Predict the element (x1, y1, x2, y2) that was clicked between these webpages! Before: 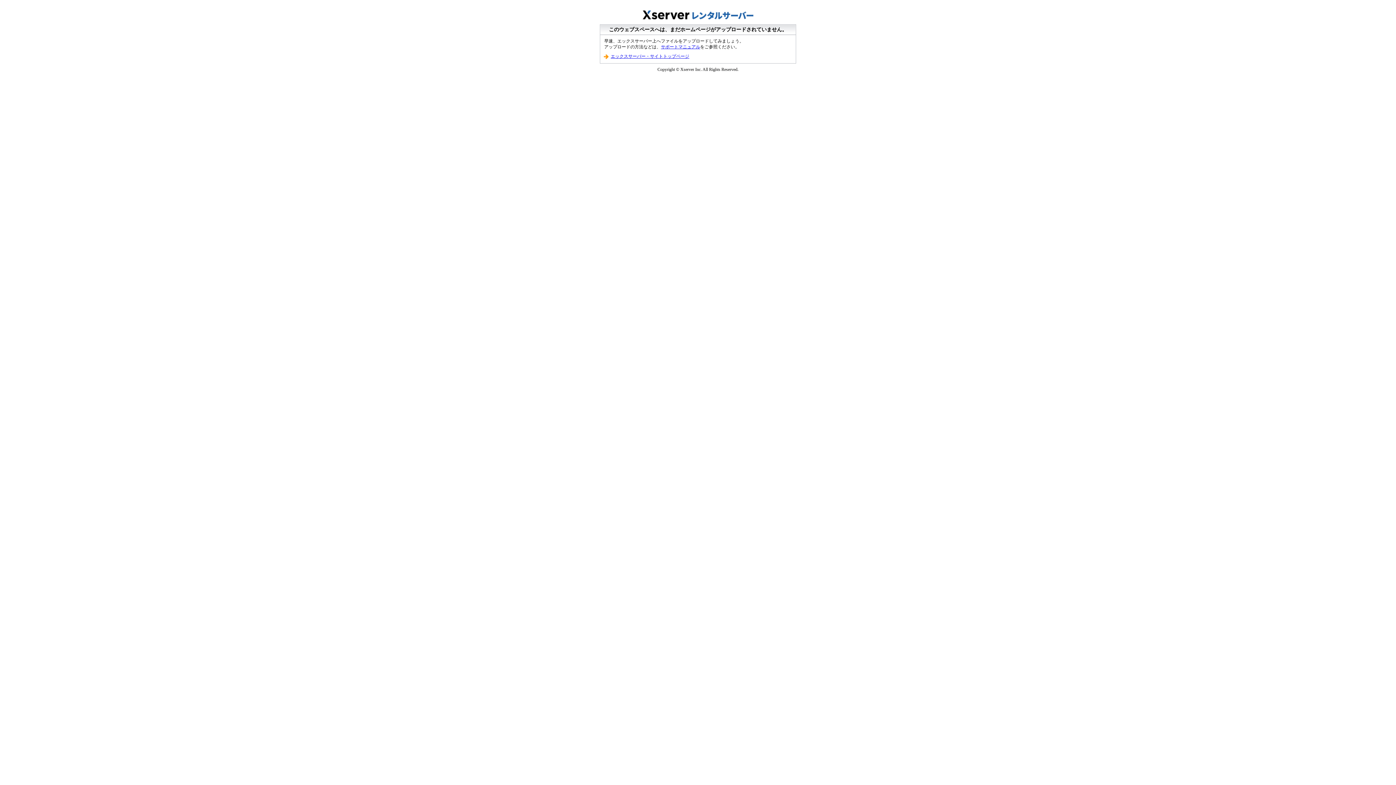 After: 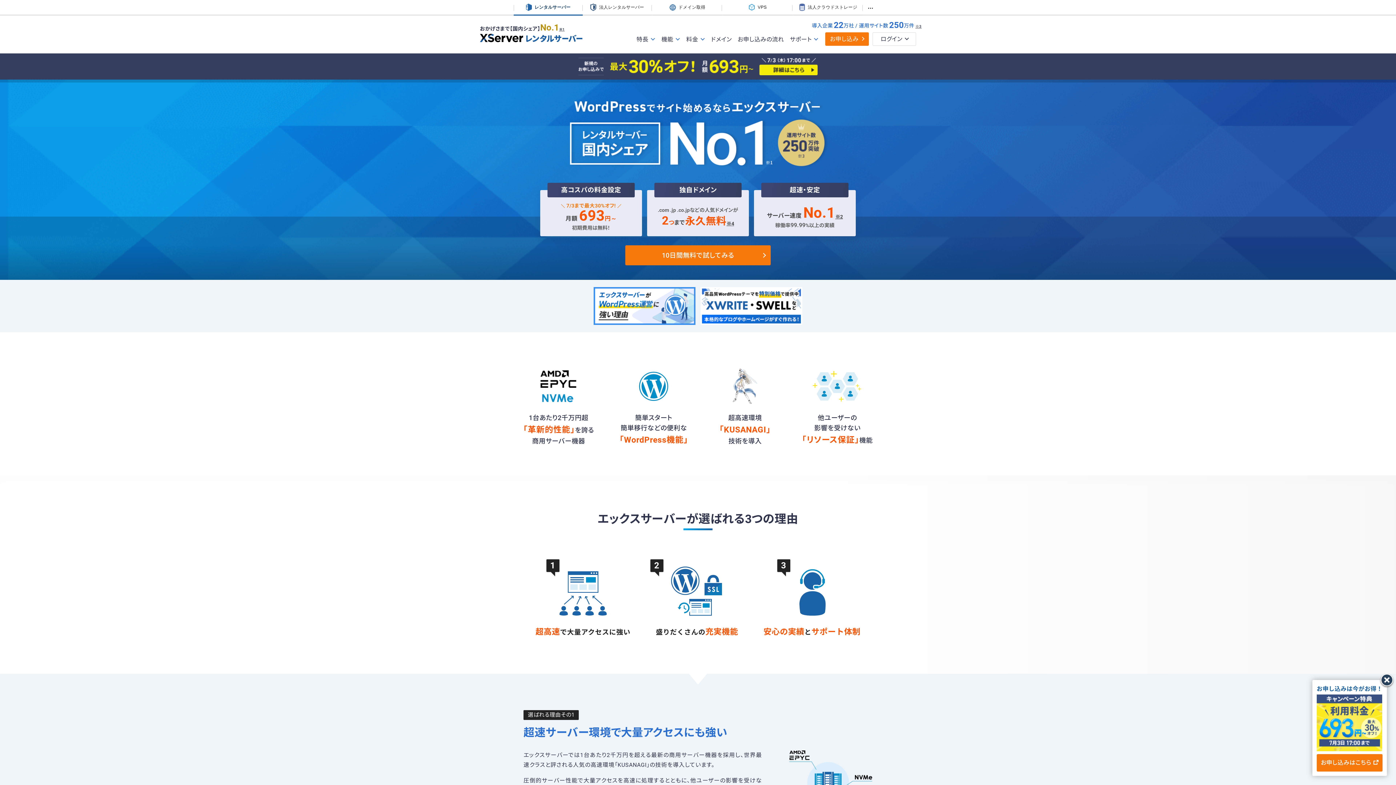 Action: label: エックスサーバー・サイトトップページ bbox: (610, 53, 689, 58)